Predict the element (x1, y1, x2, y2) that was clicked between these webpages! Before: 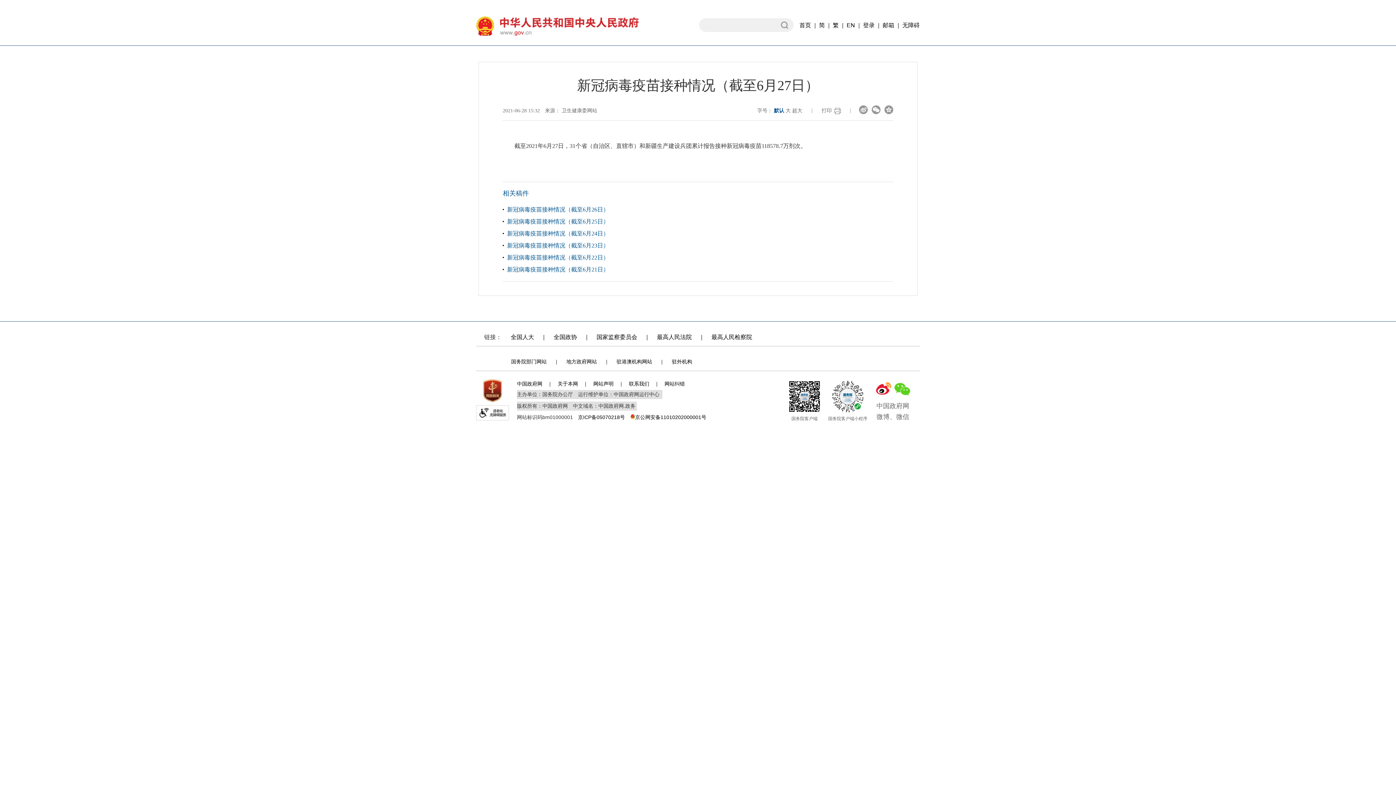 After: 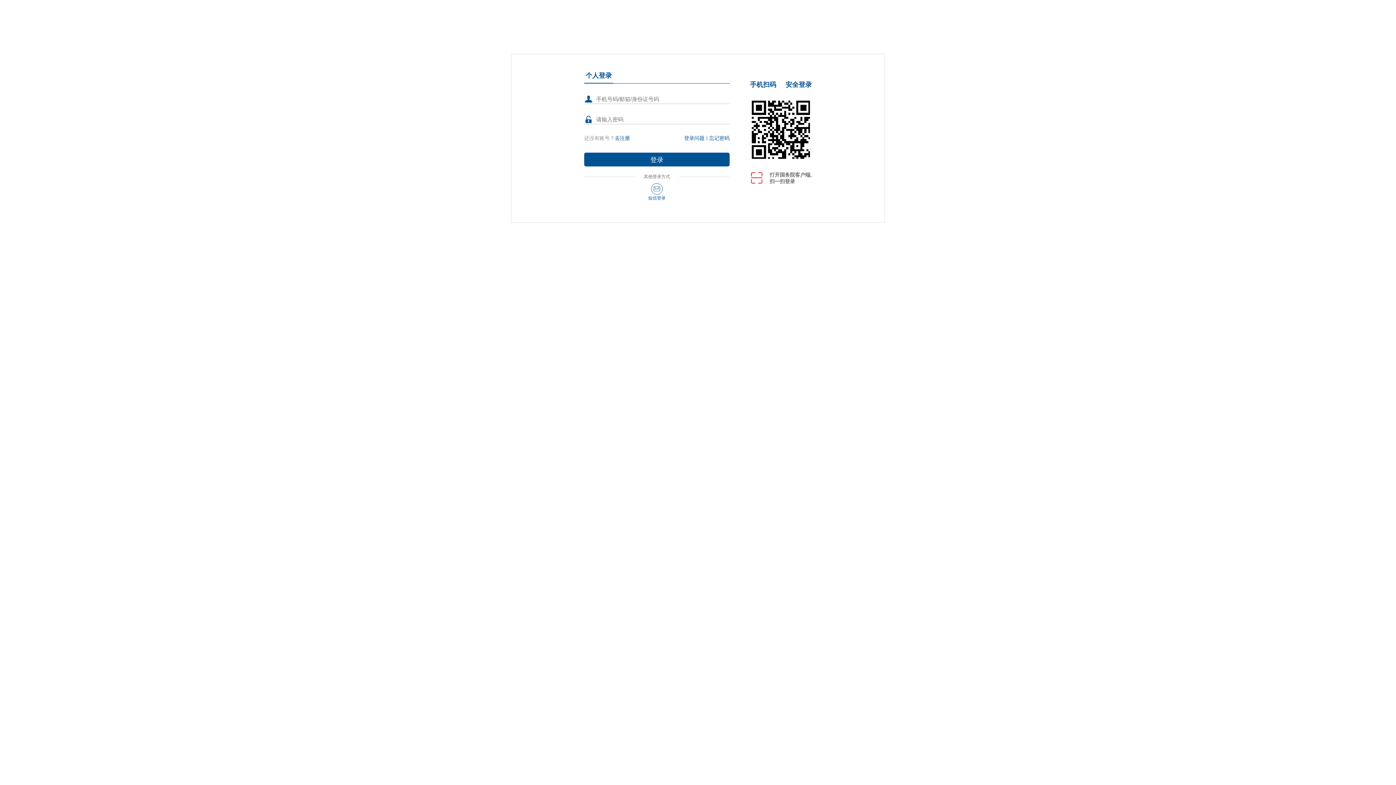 Action: label: 登录 bbox: (863, 22, 874, 28)